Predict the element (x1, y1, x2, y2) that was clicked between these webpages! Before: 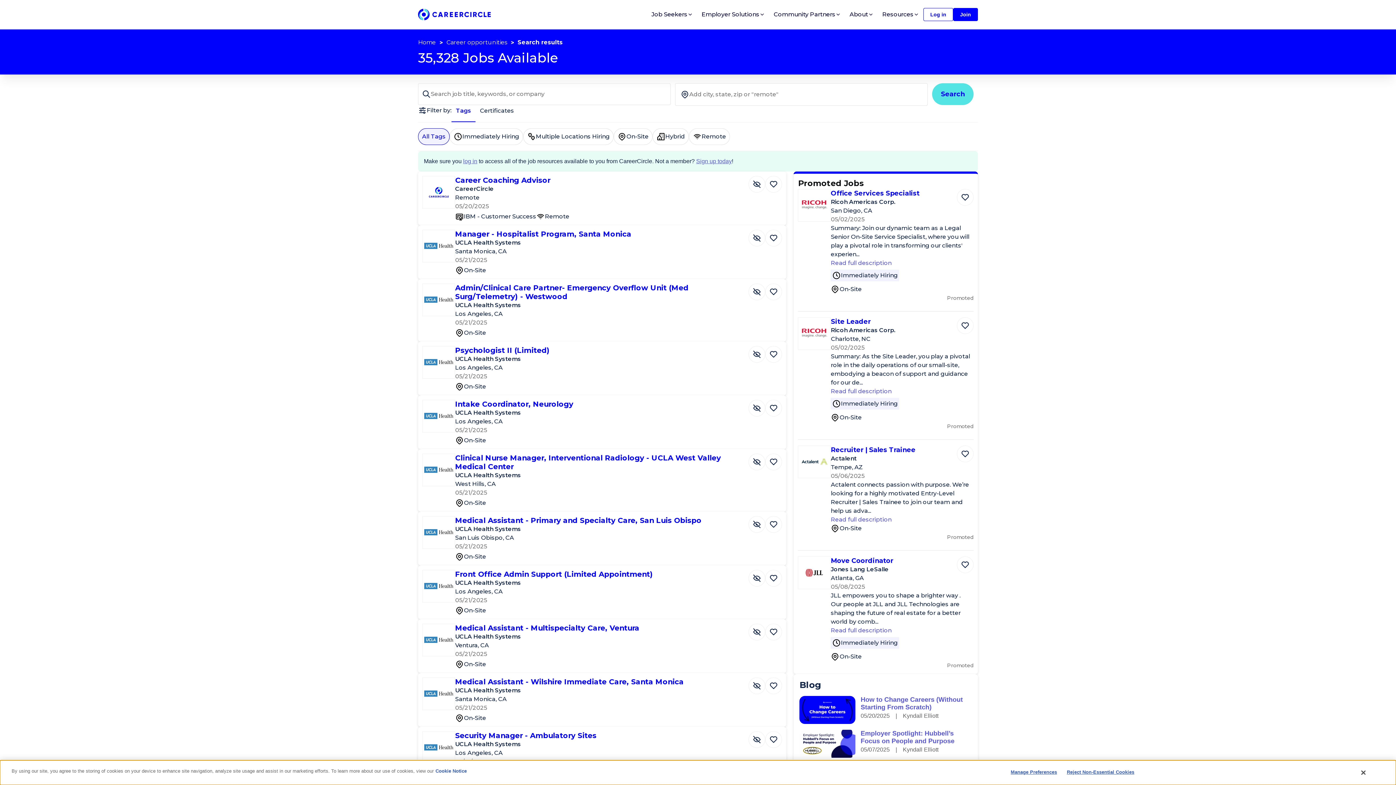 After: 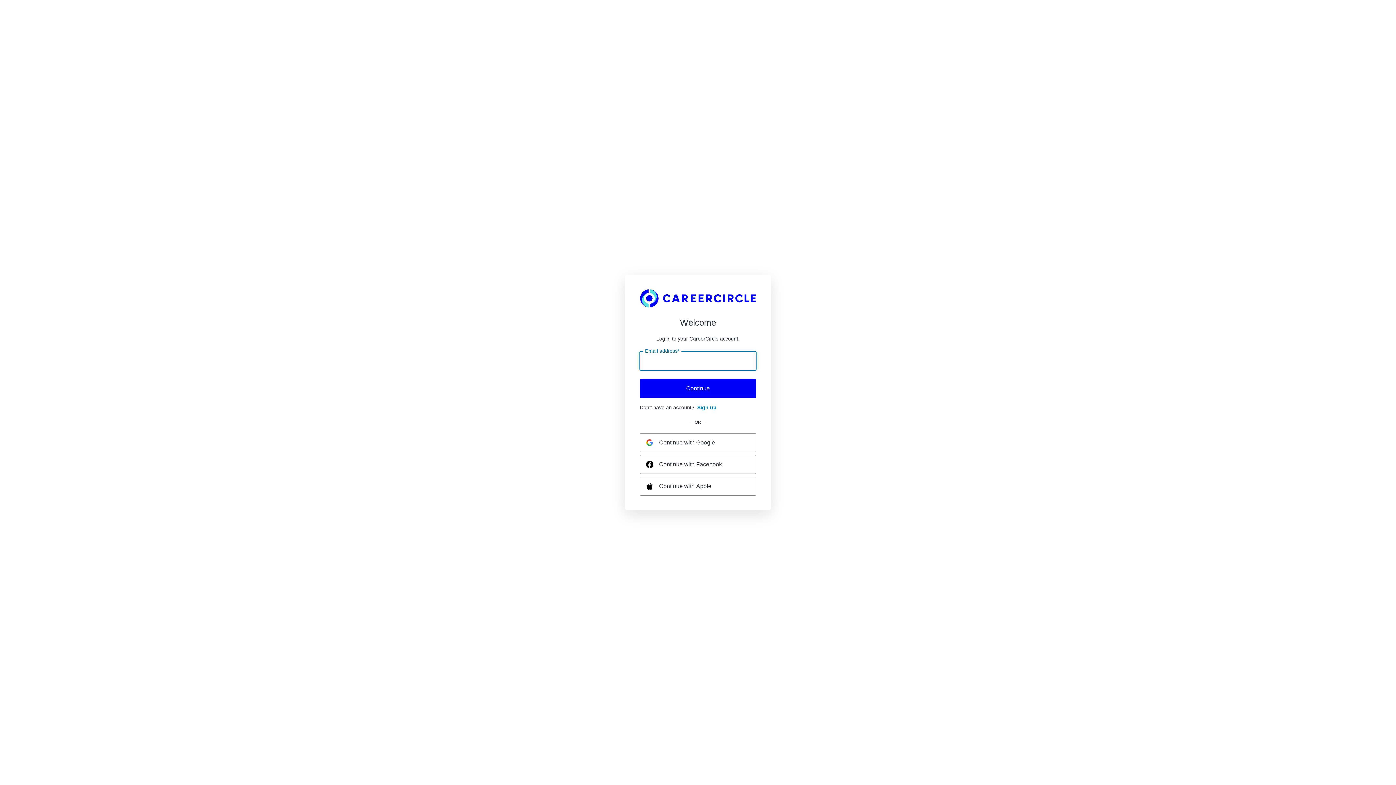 Action: label: Log in bbox: (923, 8, 953, 21)